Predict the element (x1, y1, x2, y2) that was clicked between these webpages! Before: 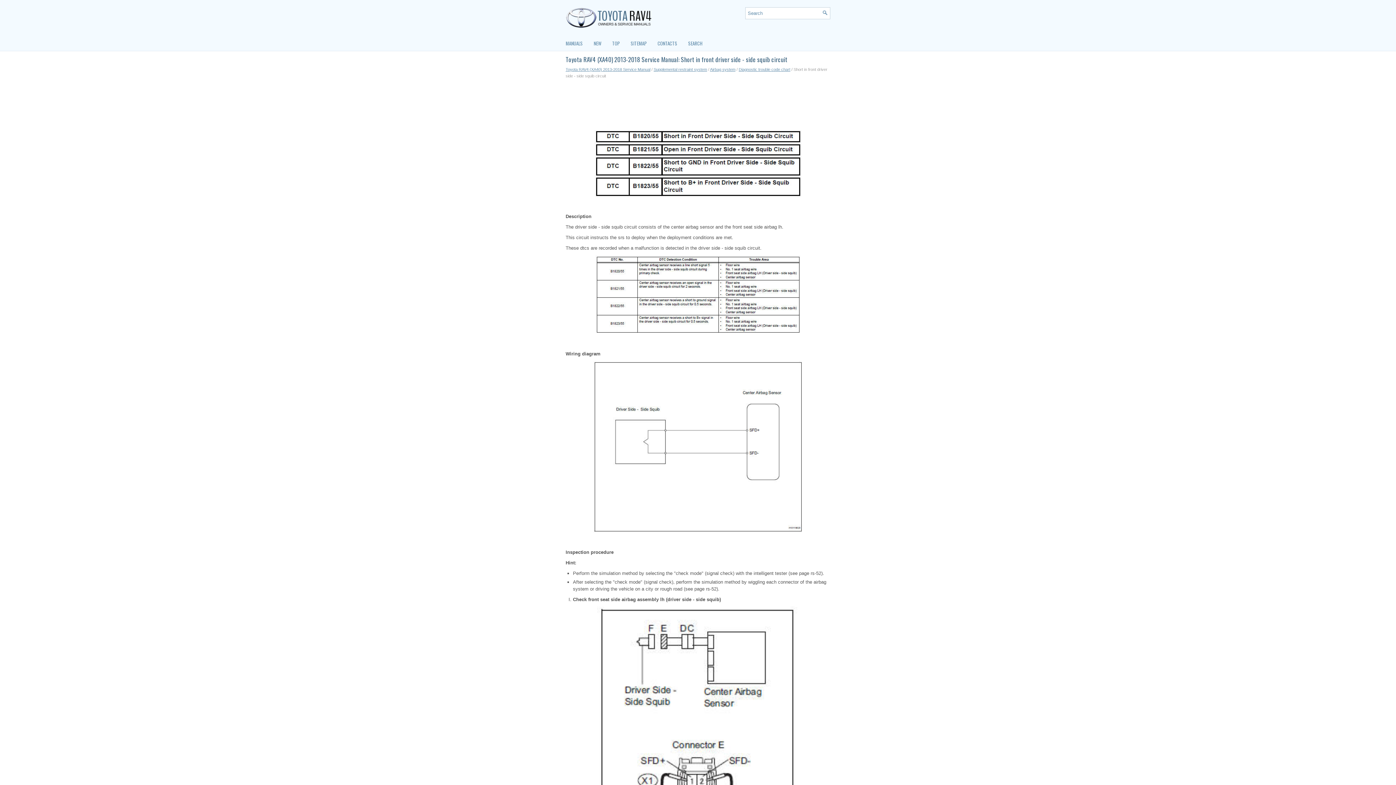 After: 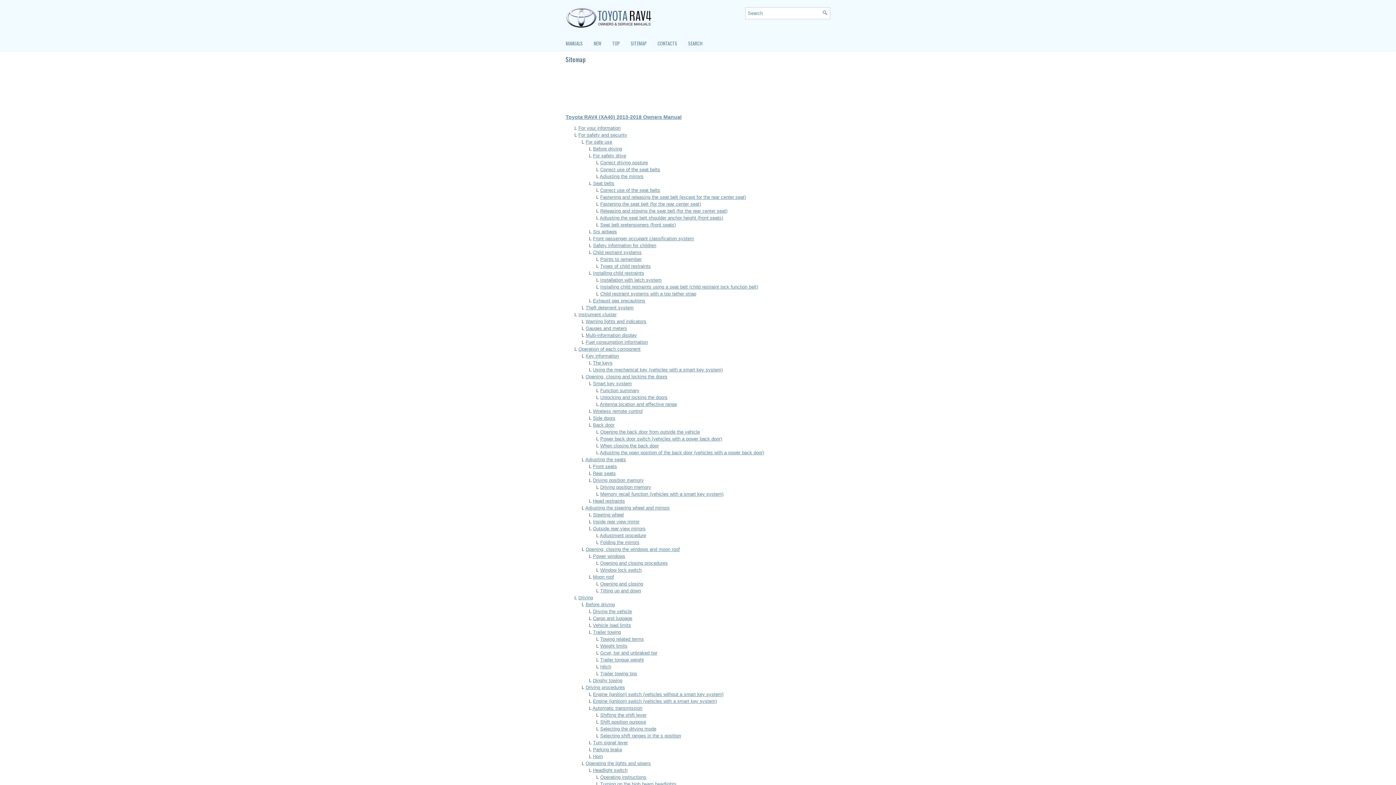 Action: bbox: (630, 34, 657, 52) label: SITEMAP